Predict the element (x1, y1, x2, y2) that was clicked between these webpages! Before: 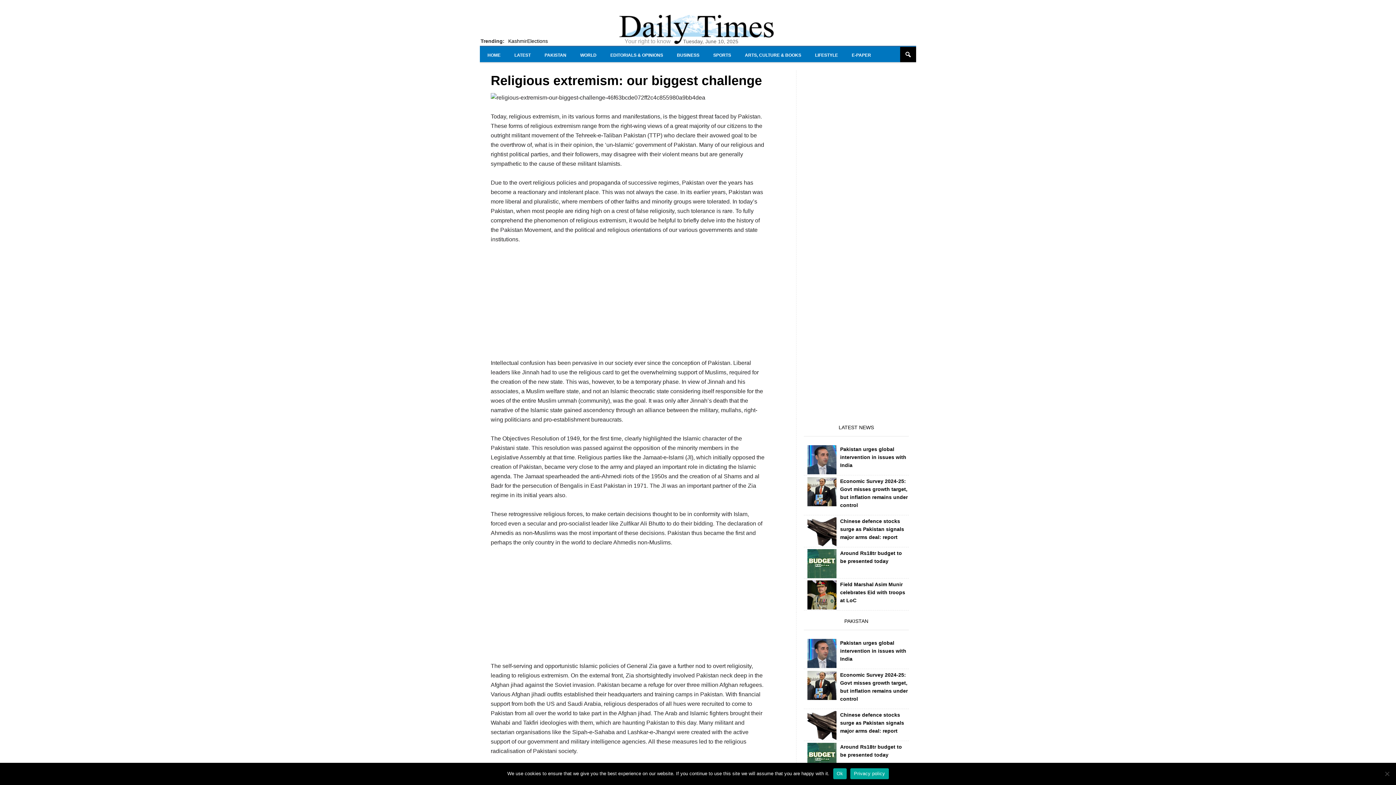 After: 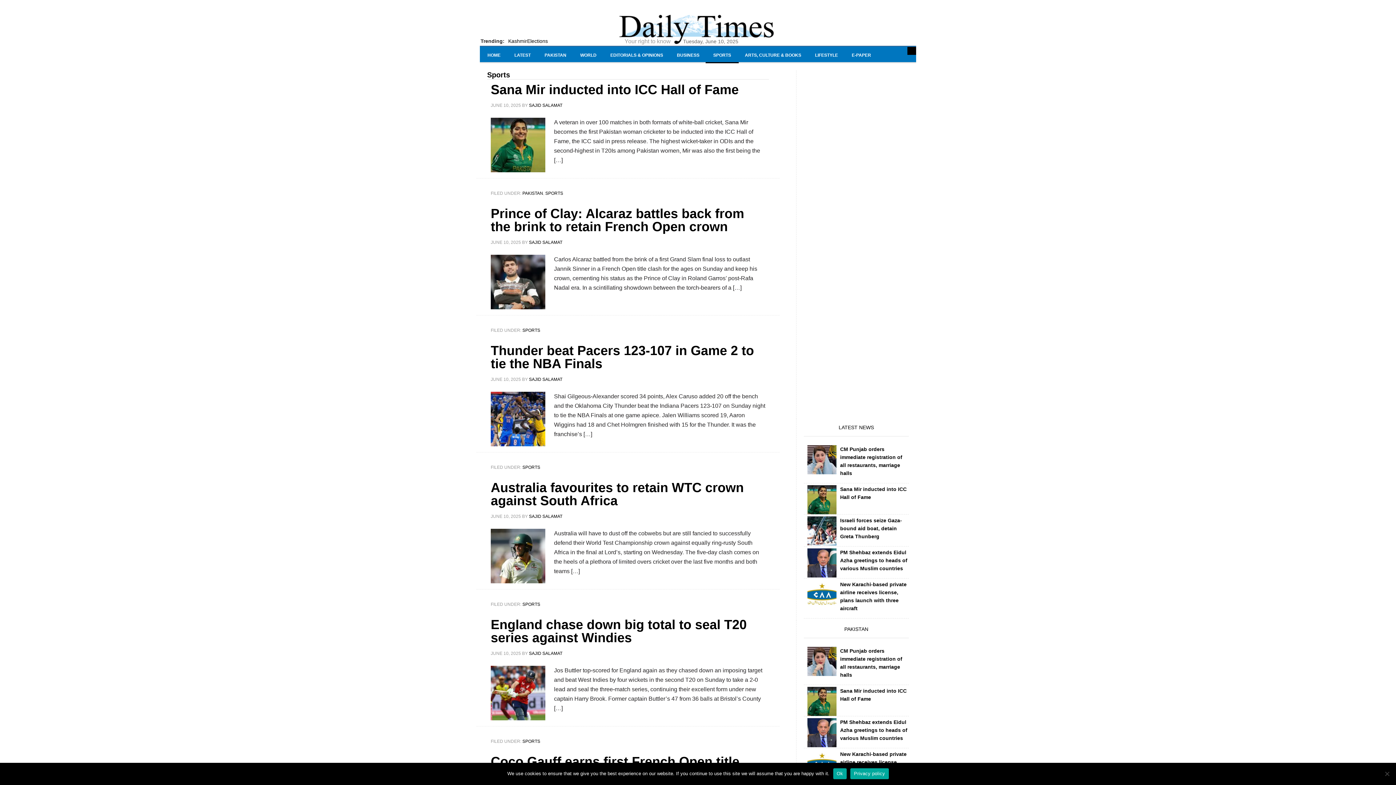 Action: bbox: (705, 46, 738, 63) label: SPORTS